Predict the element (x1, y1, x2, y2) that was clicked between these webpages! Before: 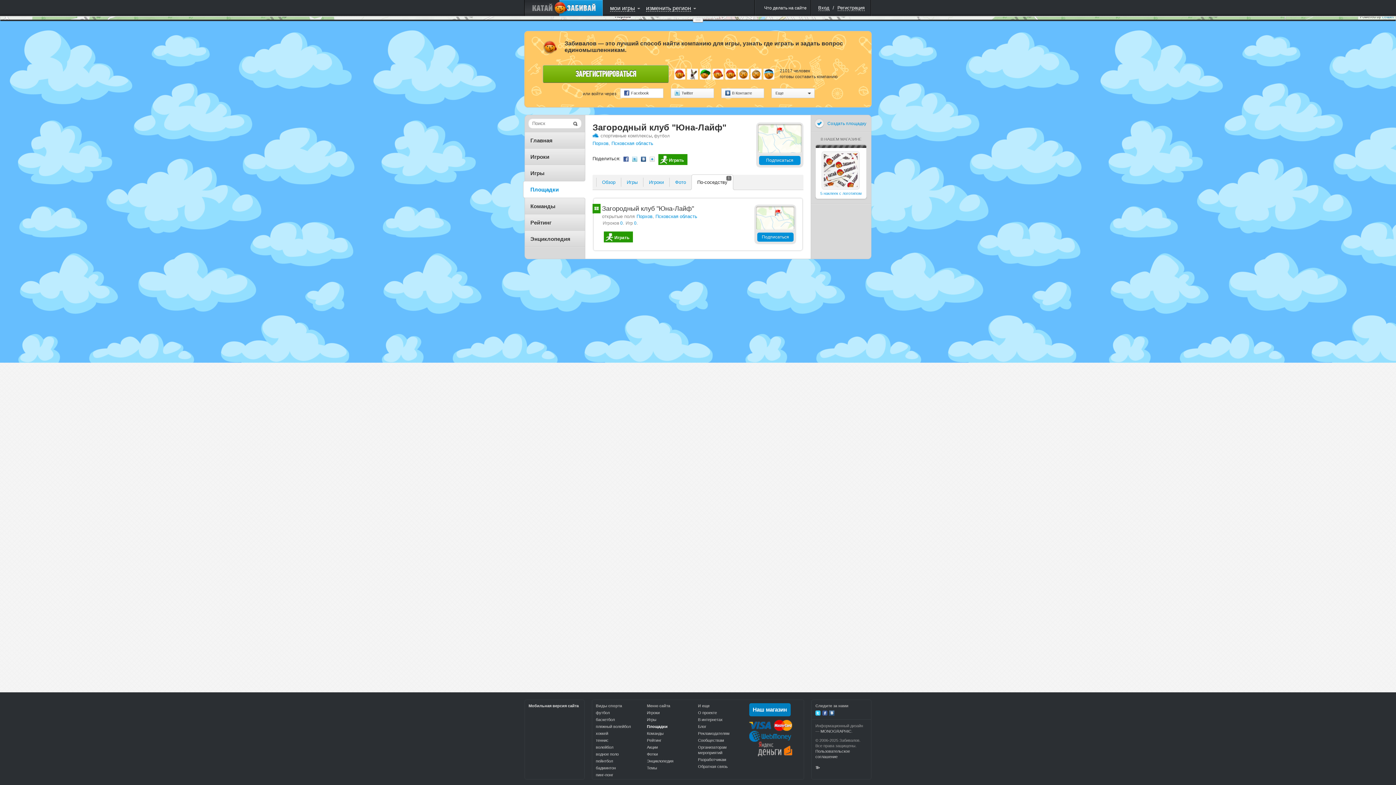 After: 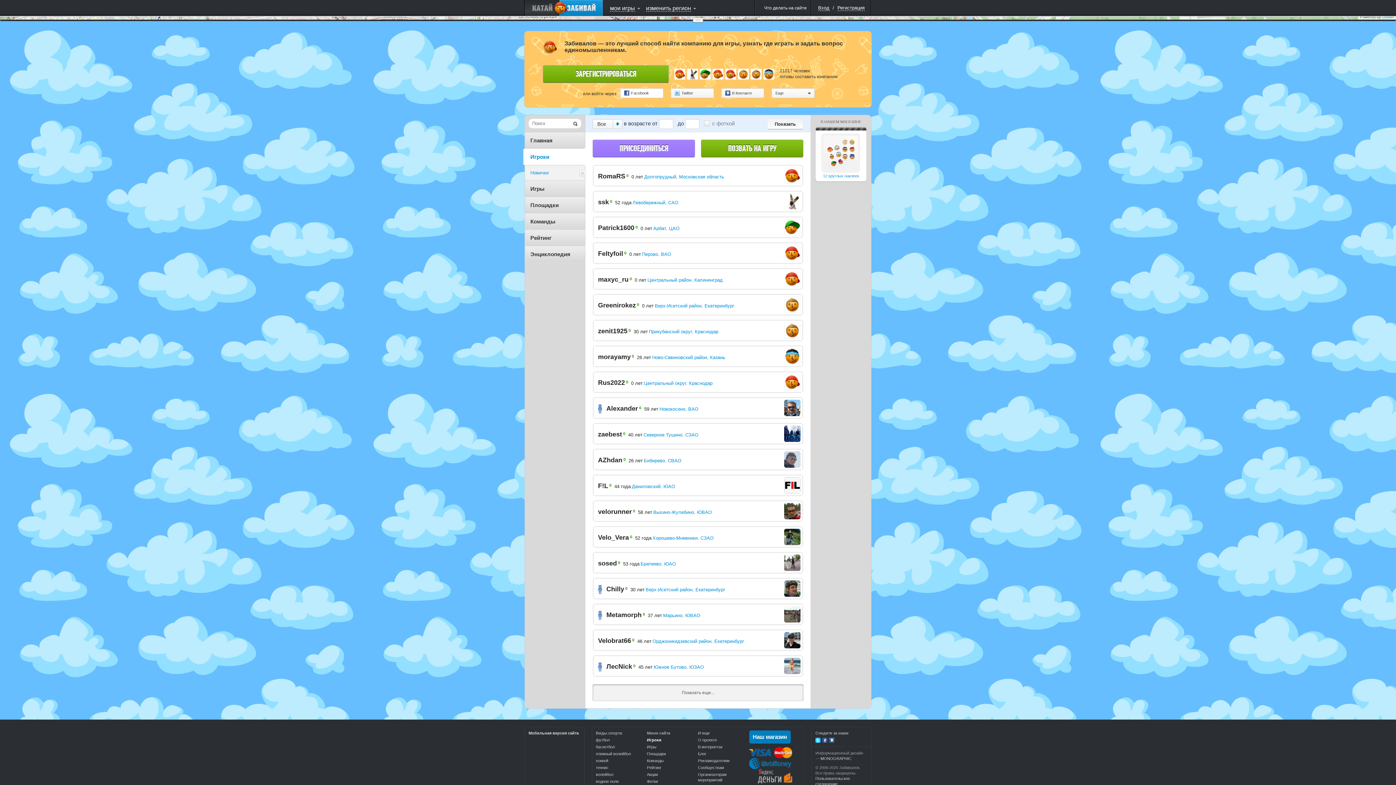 Action: label: Игроки bbox: (647, 710, 659, 715)